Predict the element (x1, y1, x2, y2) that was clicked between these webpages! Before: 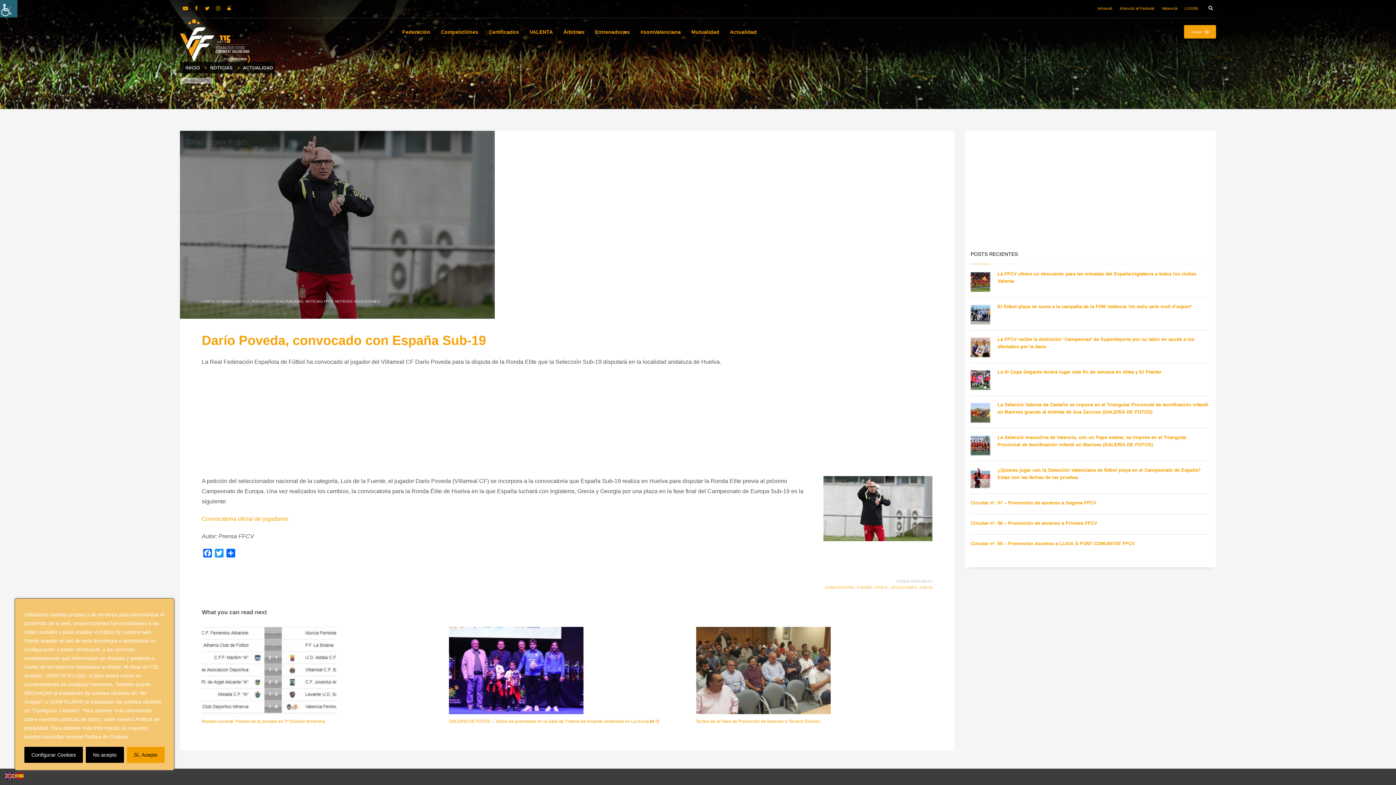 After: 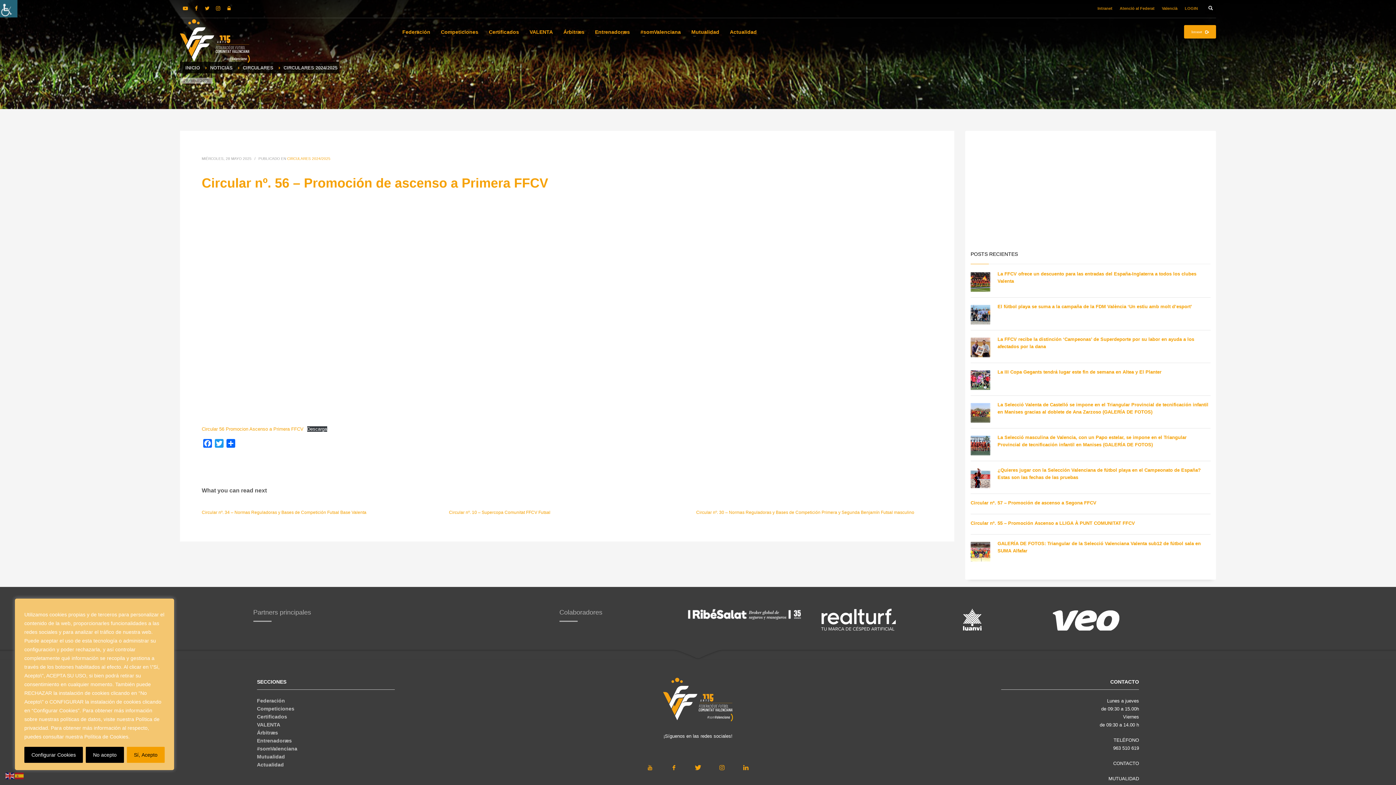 Action: label: Circular nº. 56 – Promoción de ascenso a Primera FFCV bbox: (970, 520, 1097, 526)